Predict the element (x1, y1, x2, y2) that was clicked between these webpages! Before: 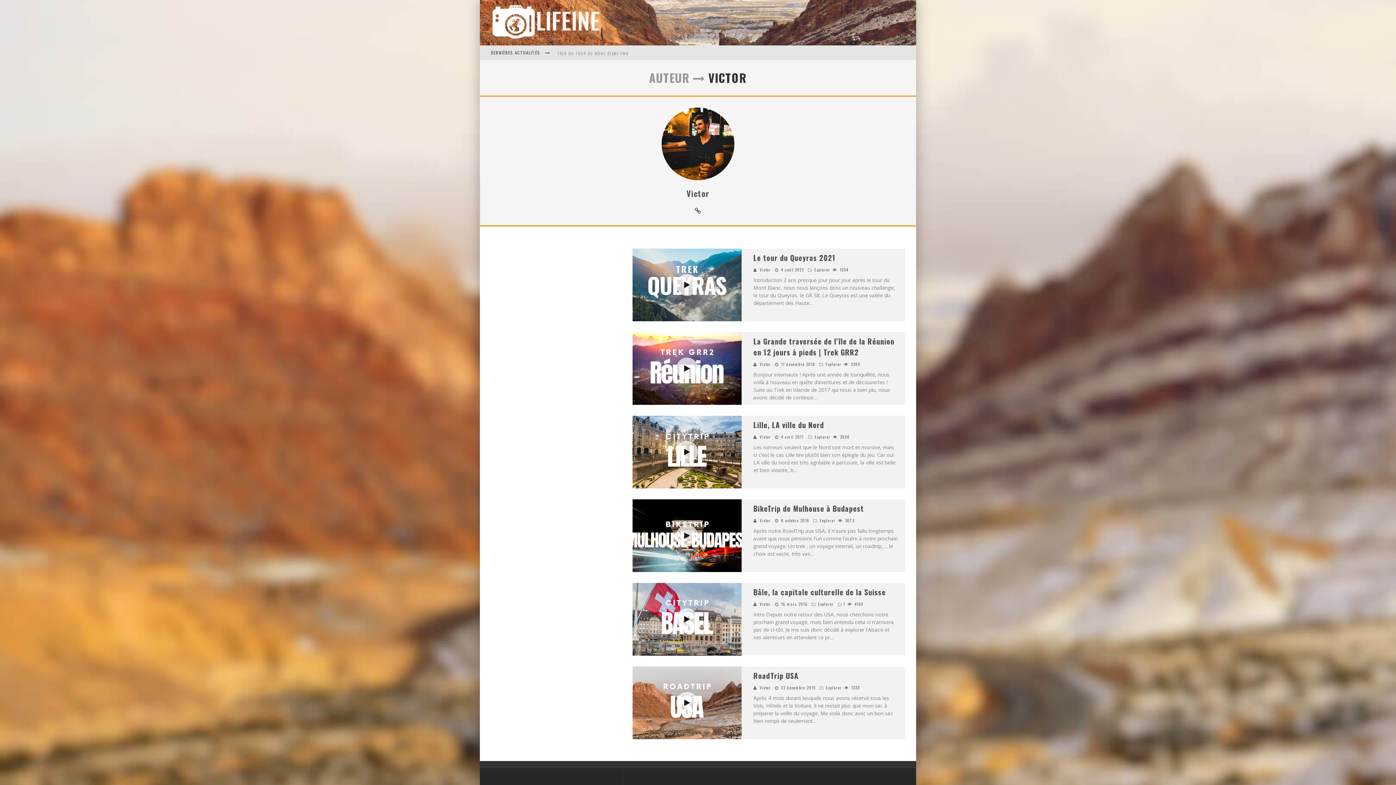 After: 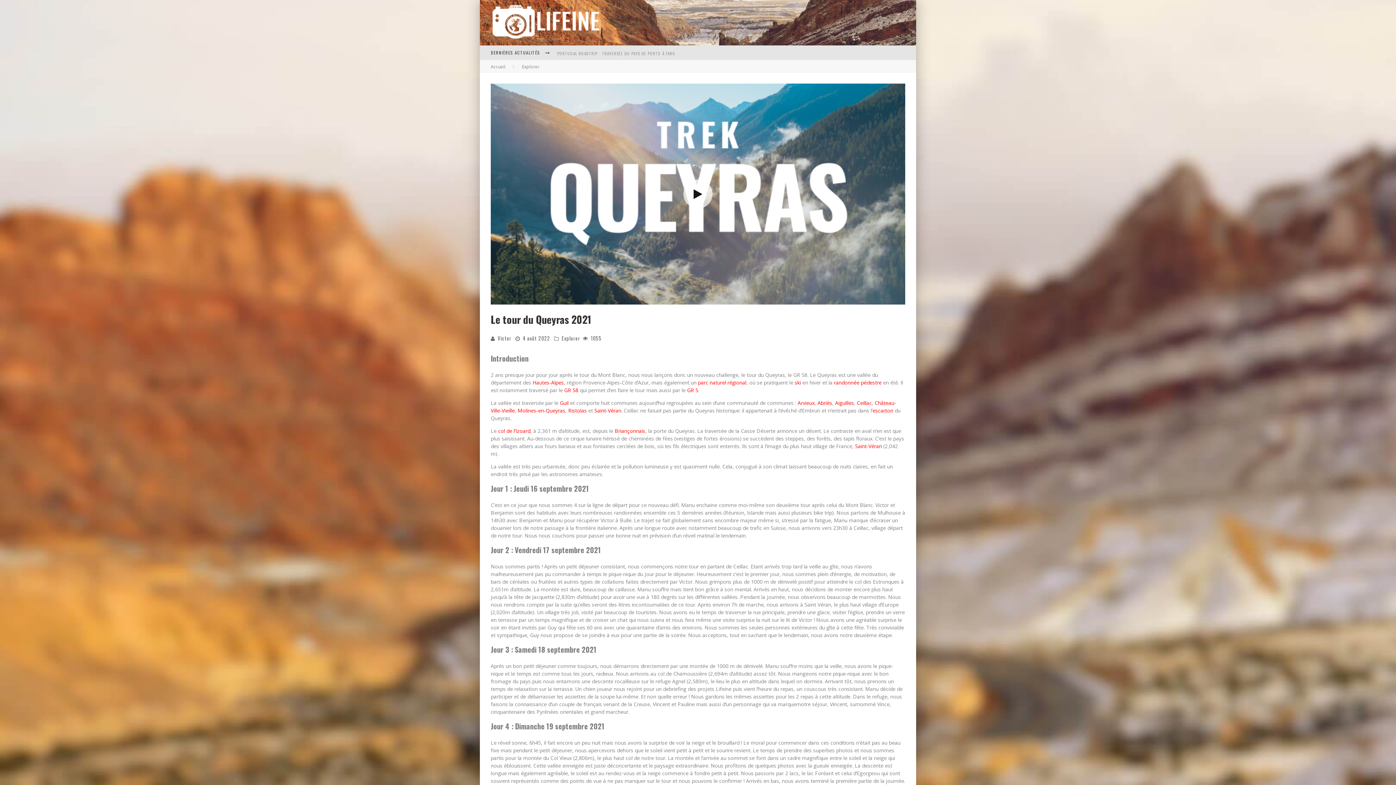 Action: bbox: (753, 252, 835, 263) label: Le tour du Queyras 2021